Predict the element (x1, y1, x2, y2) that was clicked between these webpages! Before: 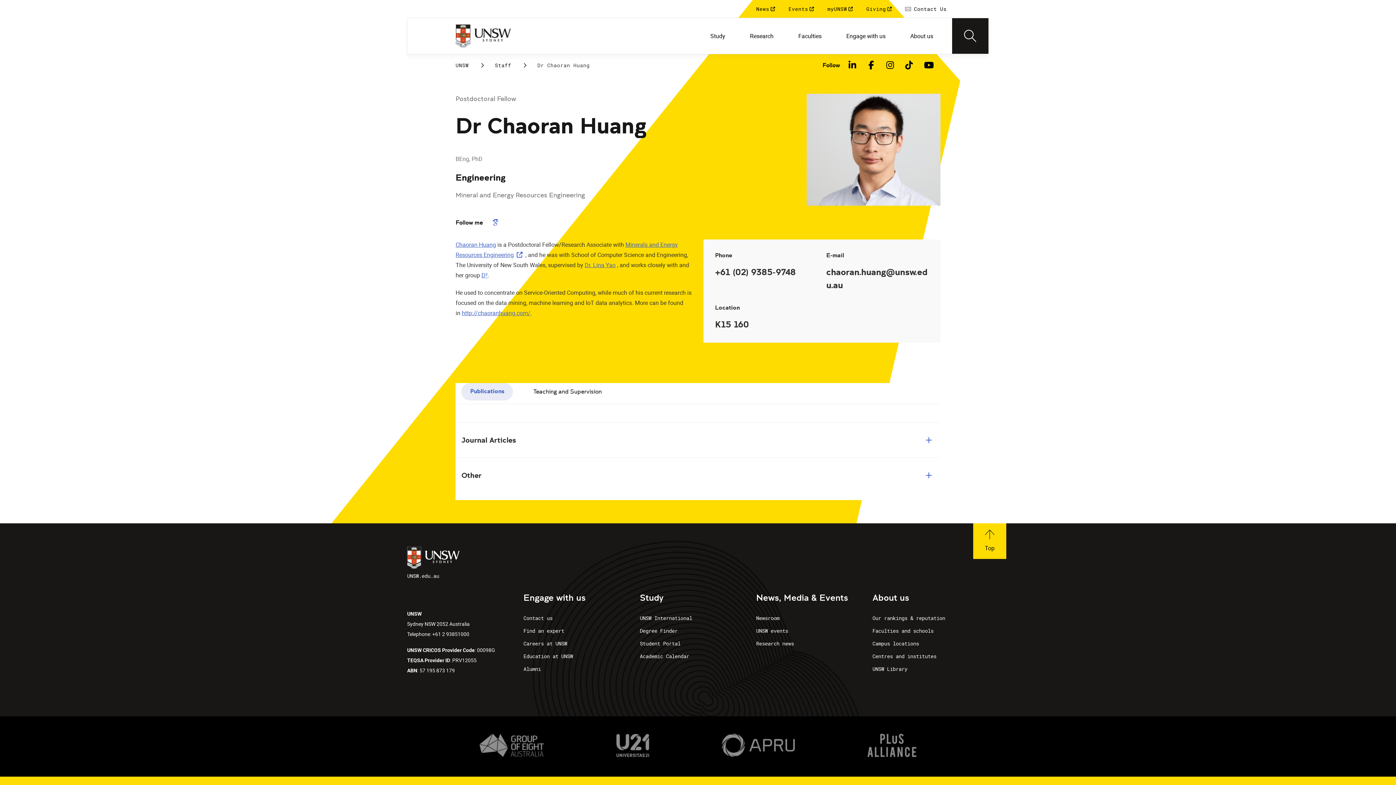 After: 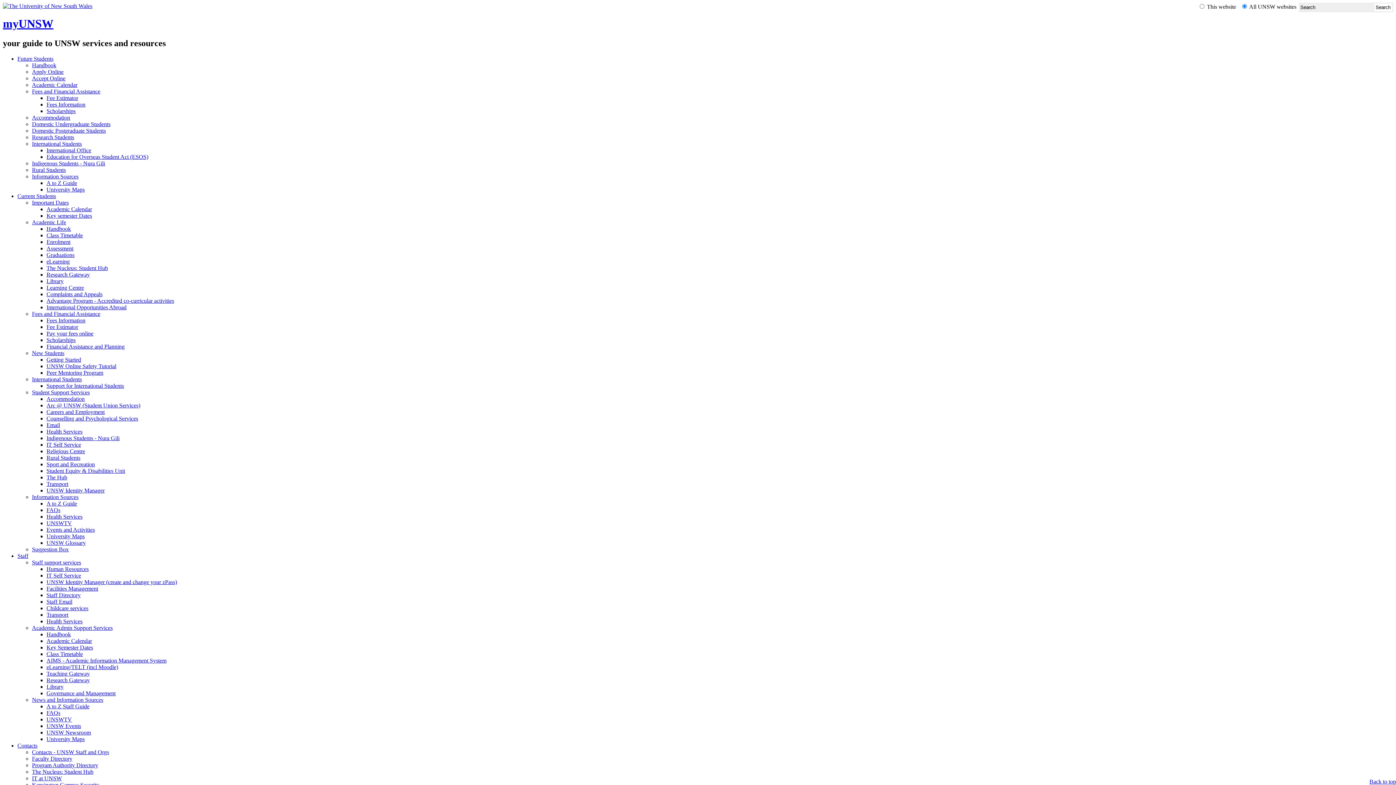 Action: bbox: (640, 637, 750, 650) label: Student Portal